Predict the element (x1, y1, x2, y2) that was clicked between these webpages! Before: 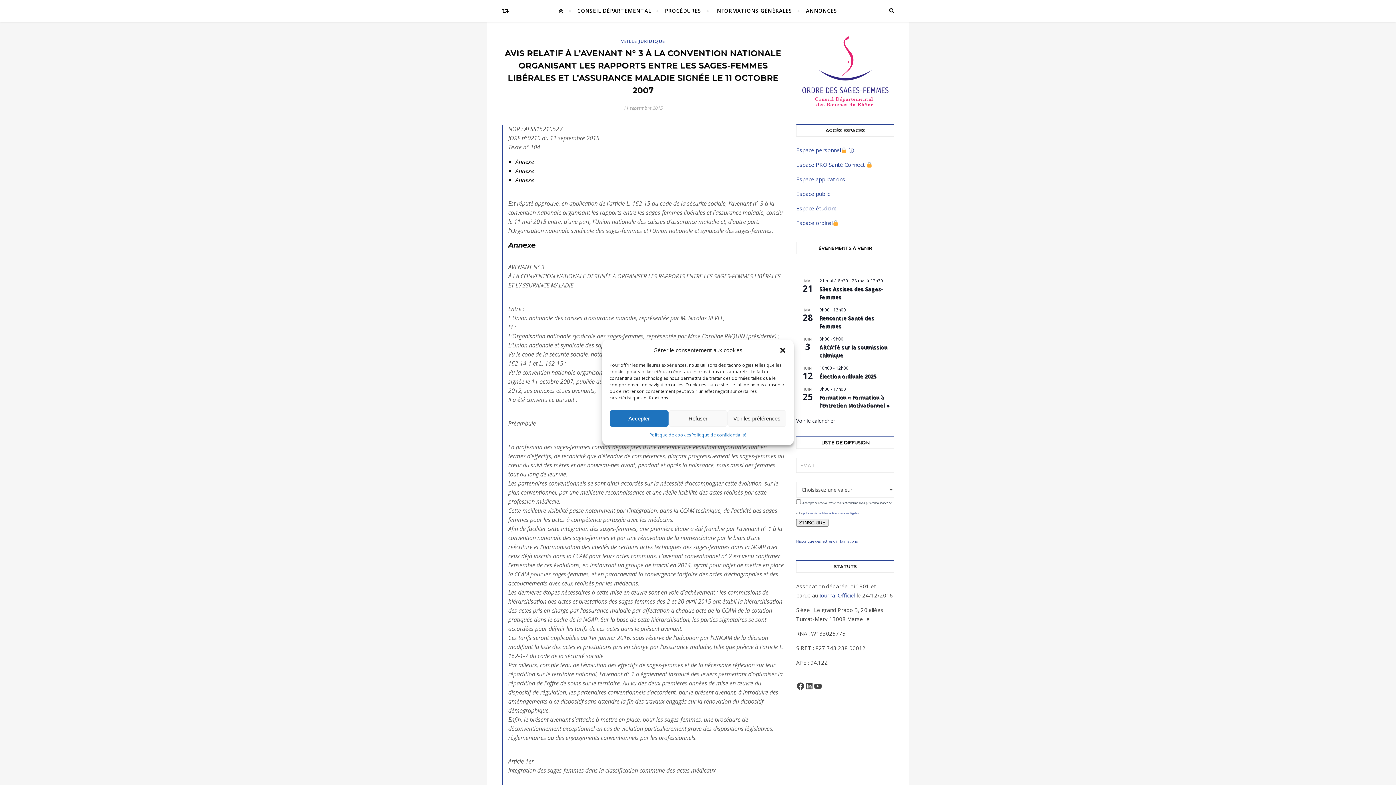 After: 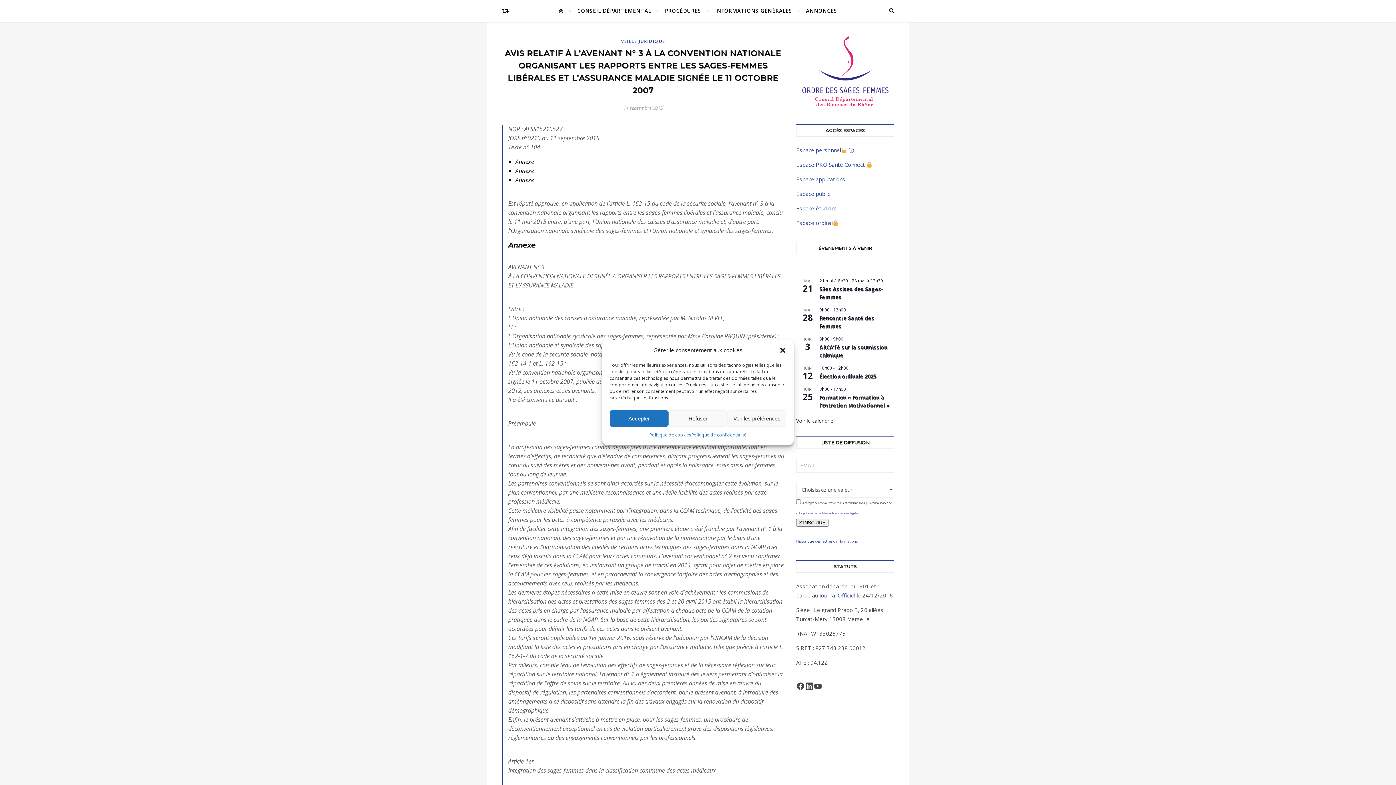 Action: bbox: (805, 682, 813, 690) label: LinkedIn